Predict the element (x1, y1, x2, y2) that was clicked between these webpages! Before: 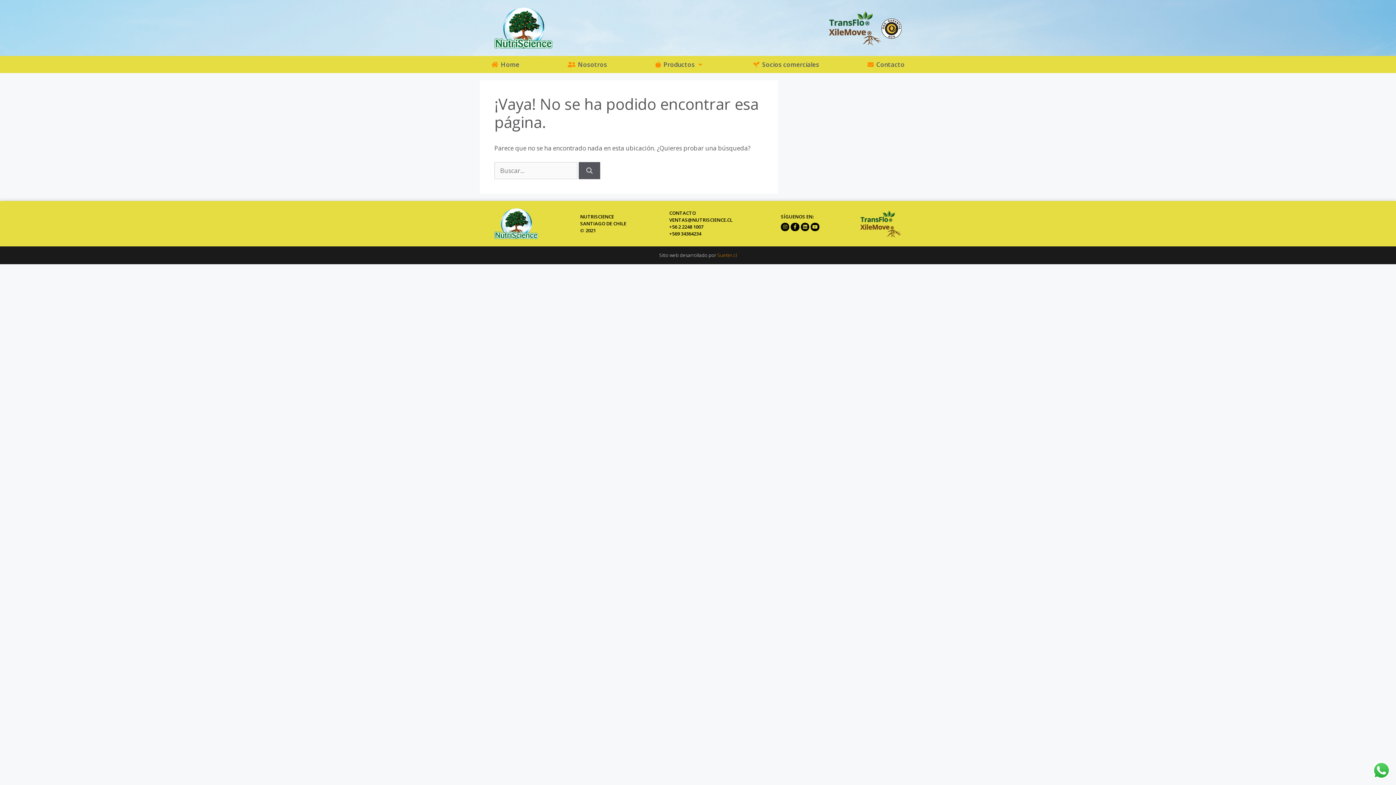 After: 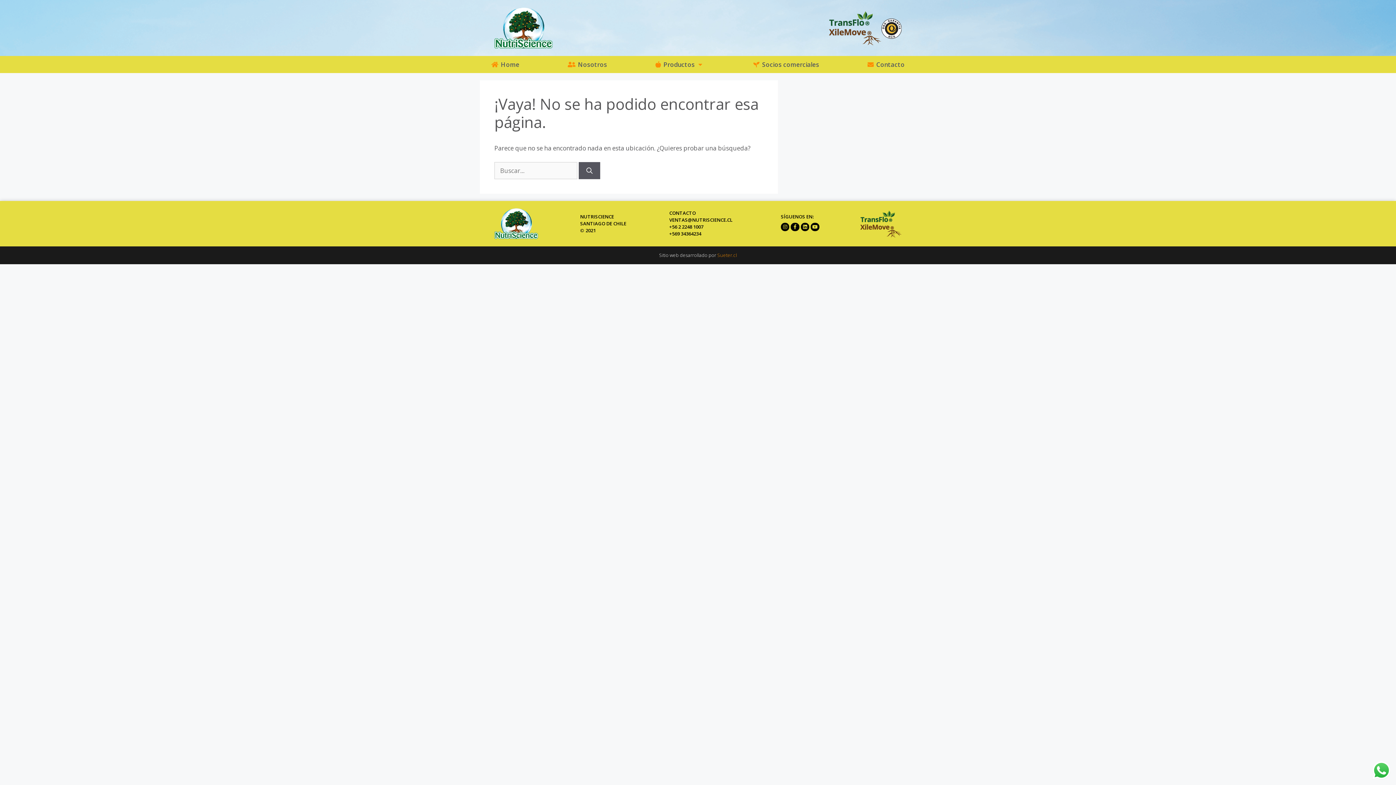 Action: label: +56 2 2248 1007 bbox: (669, 223, 773, 230)